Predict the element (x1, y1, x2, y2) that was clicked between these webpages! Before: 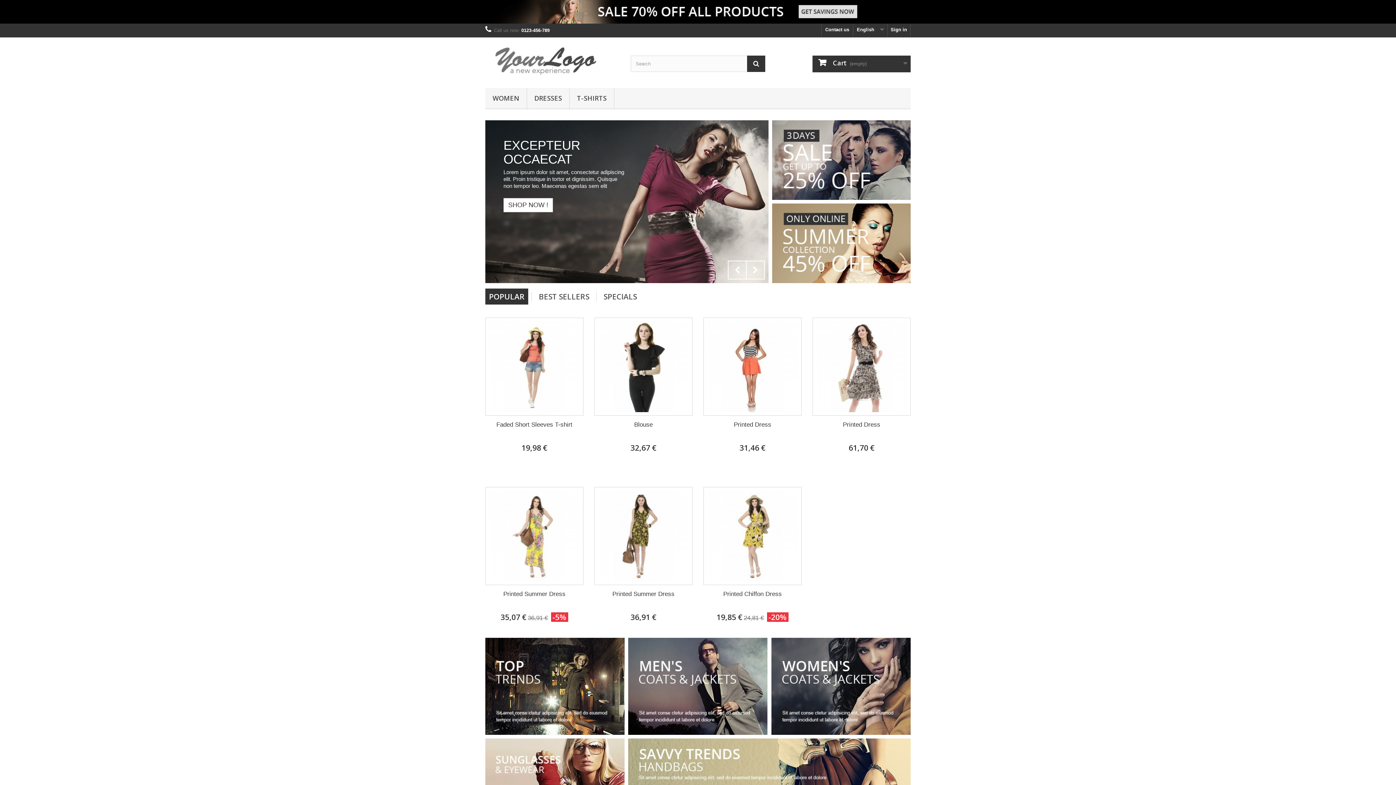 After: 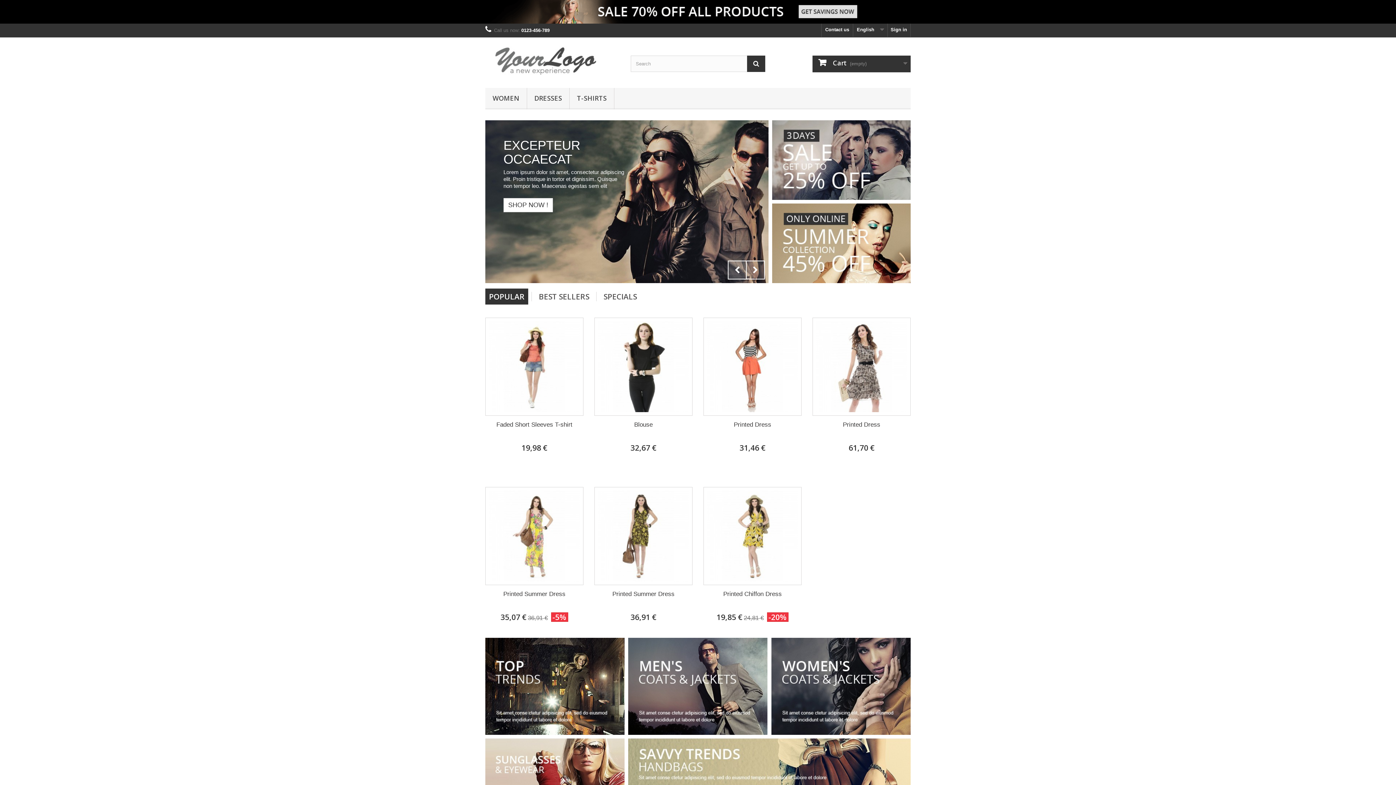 Action: bbox: (485, 42, 619, 78)